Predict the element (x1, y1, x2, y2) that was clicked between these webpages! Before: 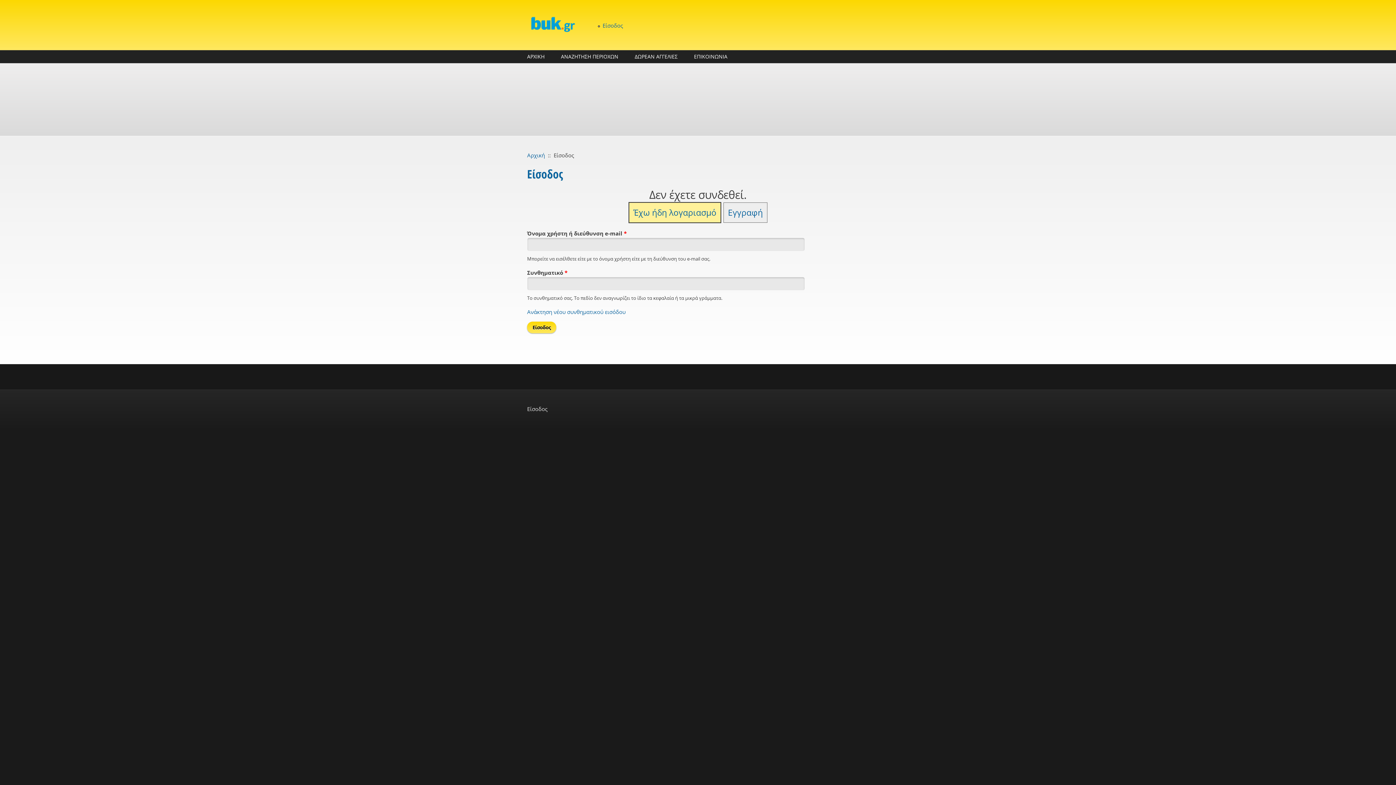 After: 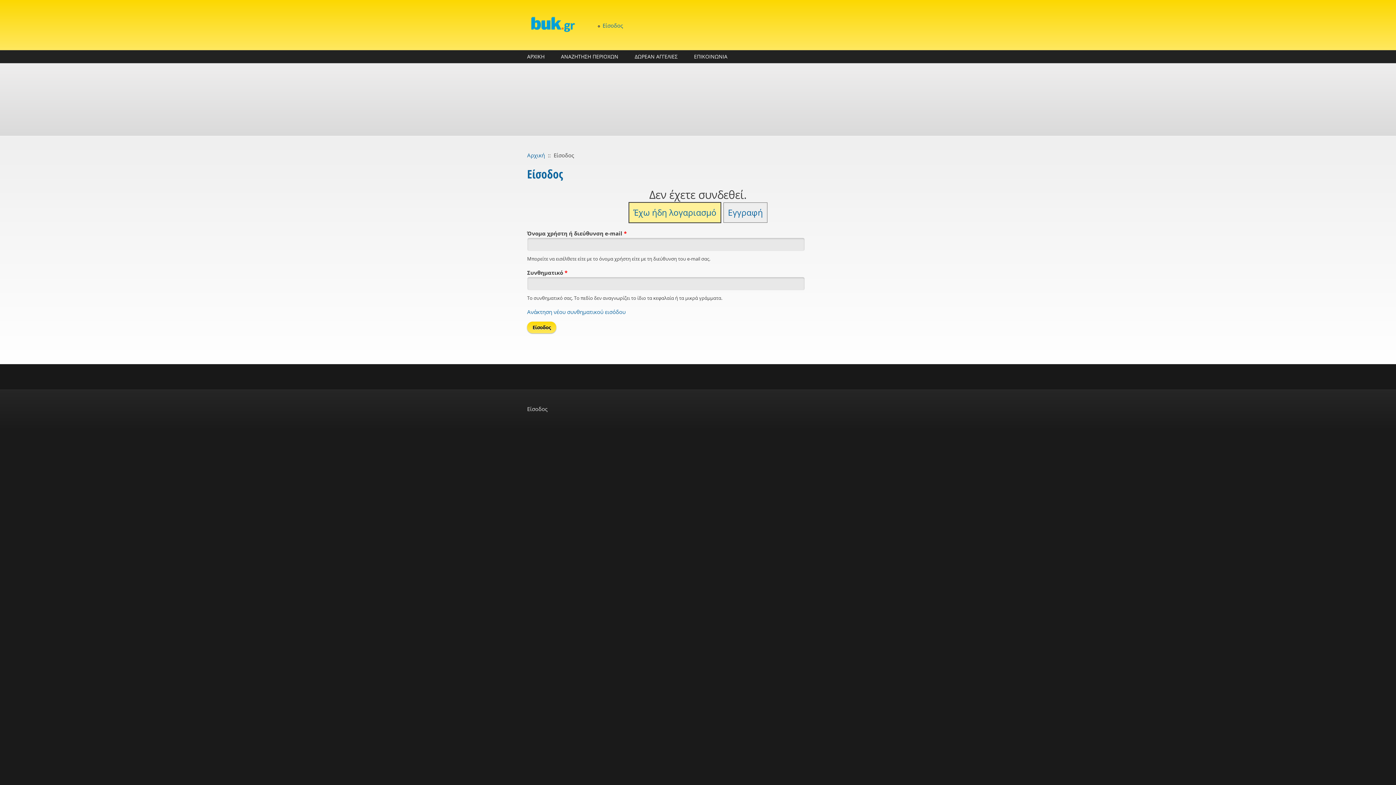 Action: bbox: (628, 202, 721, 223) label: Έχω ήδη λογαριασμό